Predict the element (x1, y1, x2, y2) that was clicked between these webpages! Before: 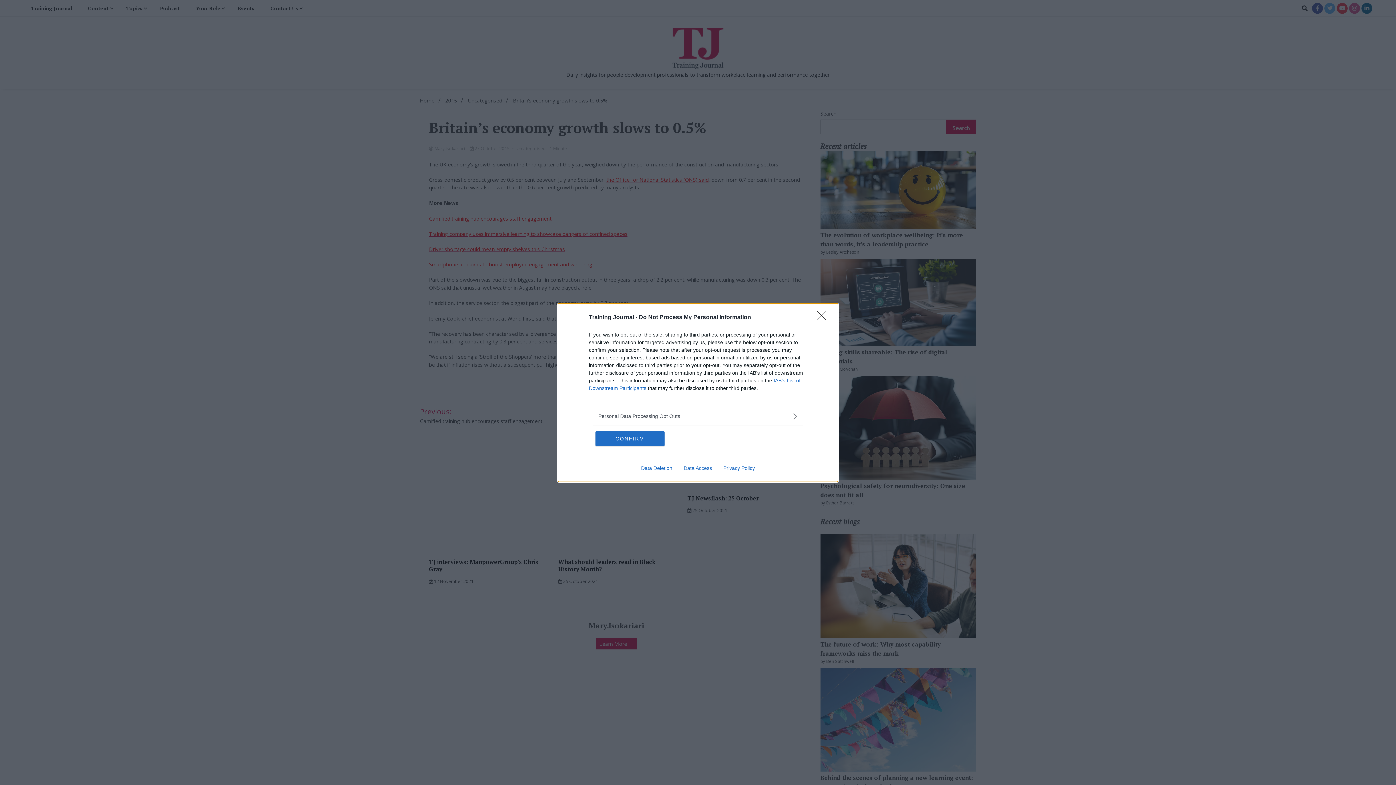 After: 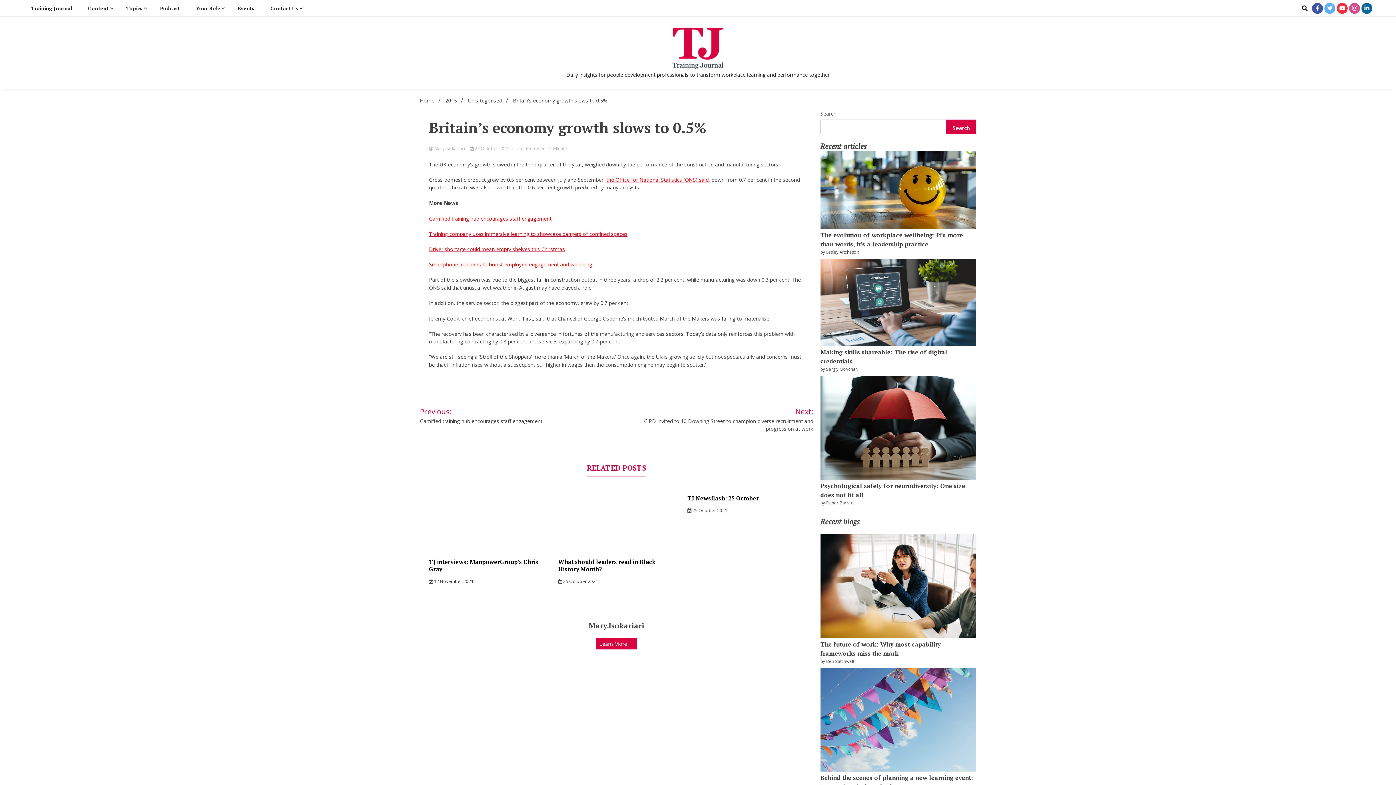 Action: bbox: (817, 310, 830, 324) label: Close